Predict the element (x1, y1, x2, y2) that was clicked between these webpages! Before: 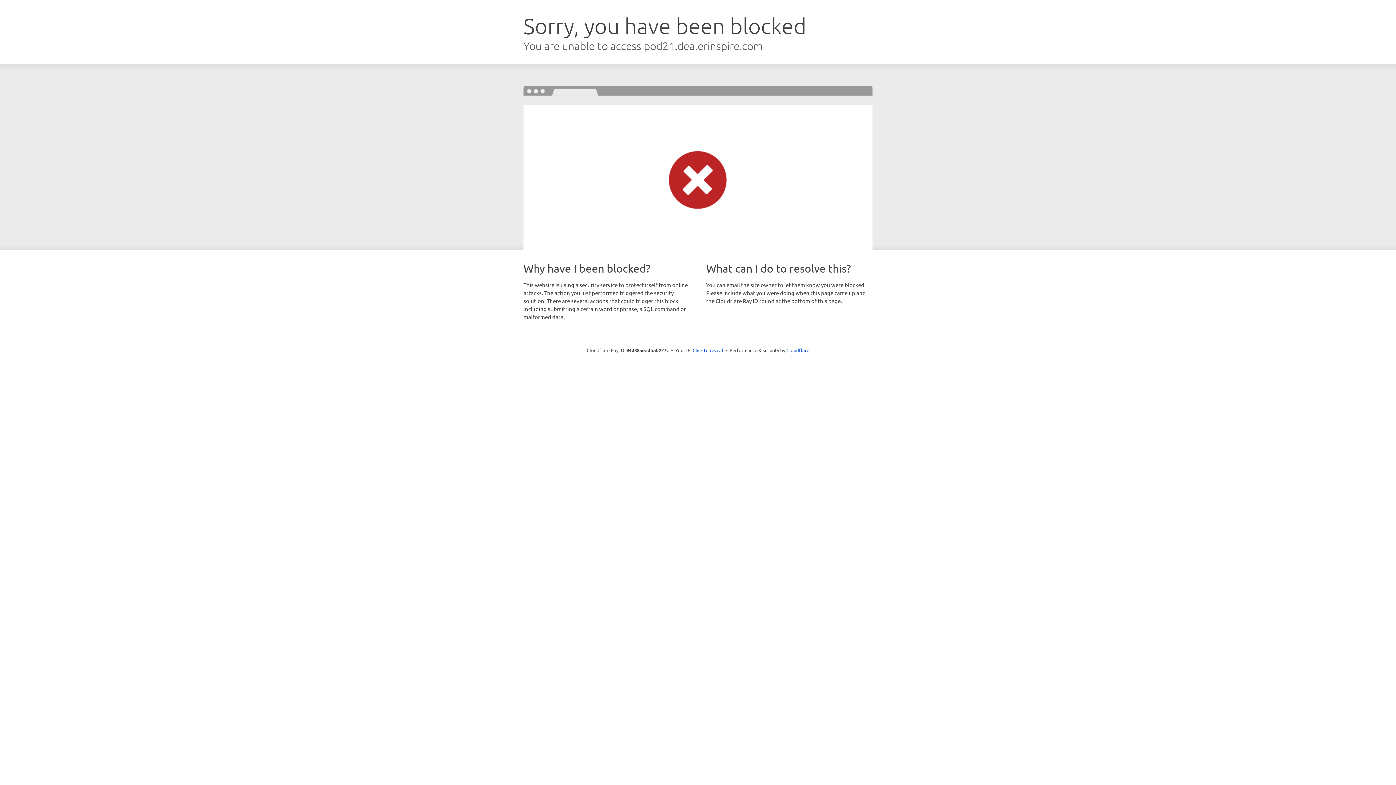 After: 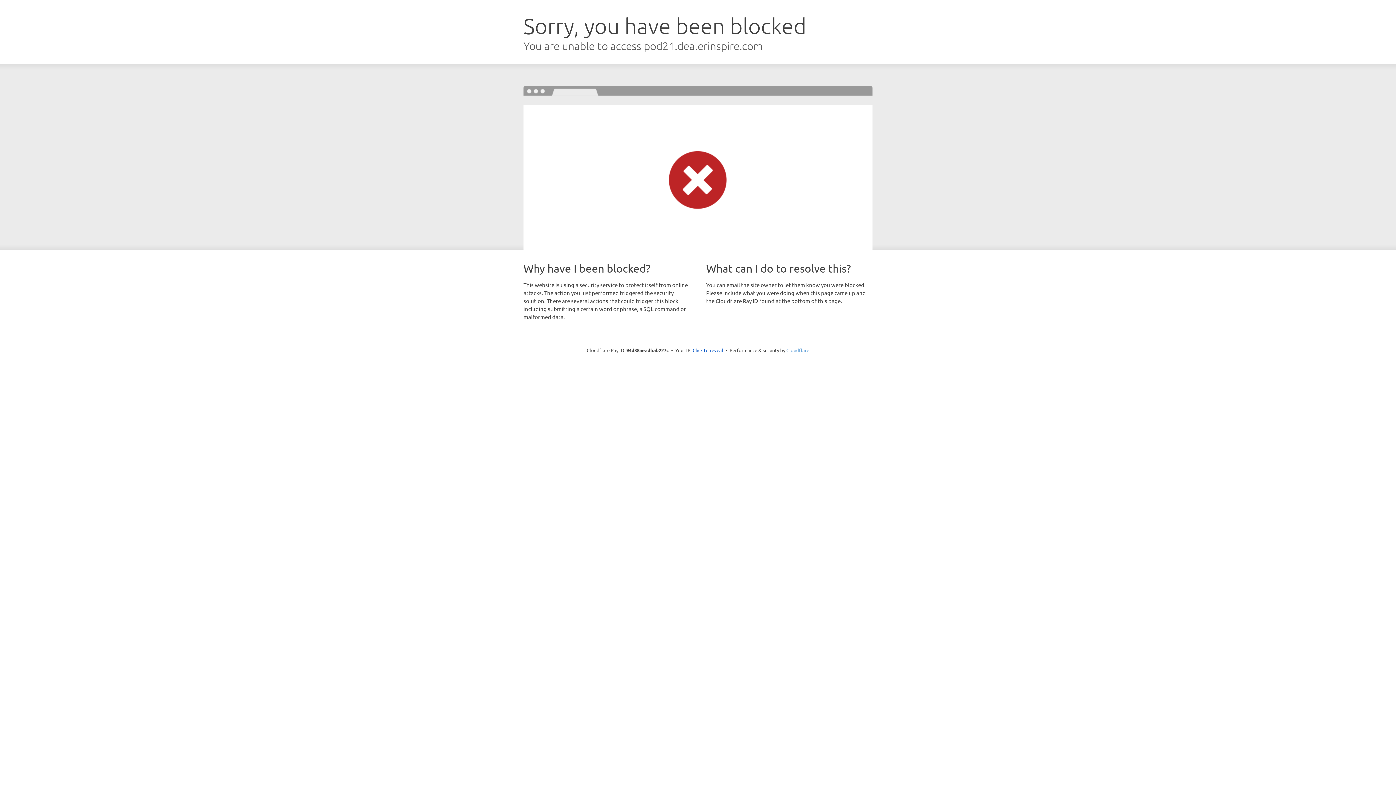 Action: label: Cloudflare bbox: (786, 347, 809, 353)